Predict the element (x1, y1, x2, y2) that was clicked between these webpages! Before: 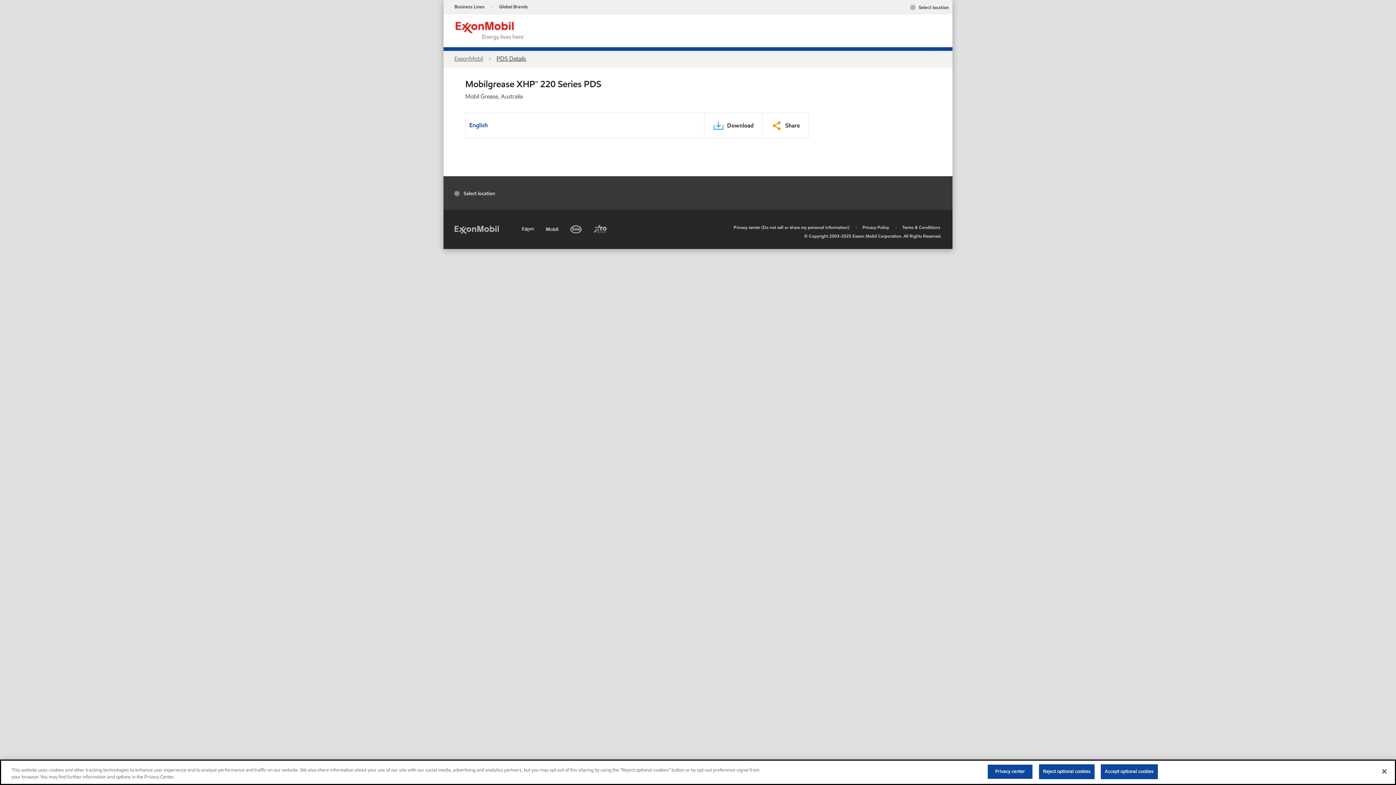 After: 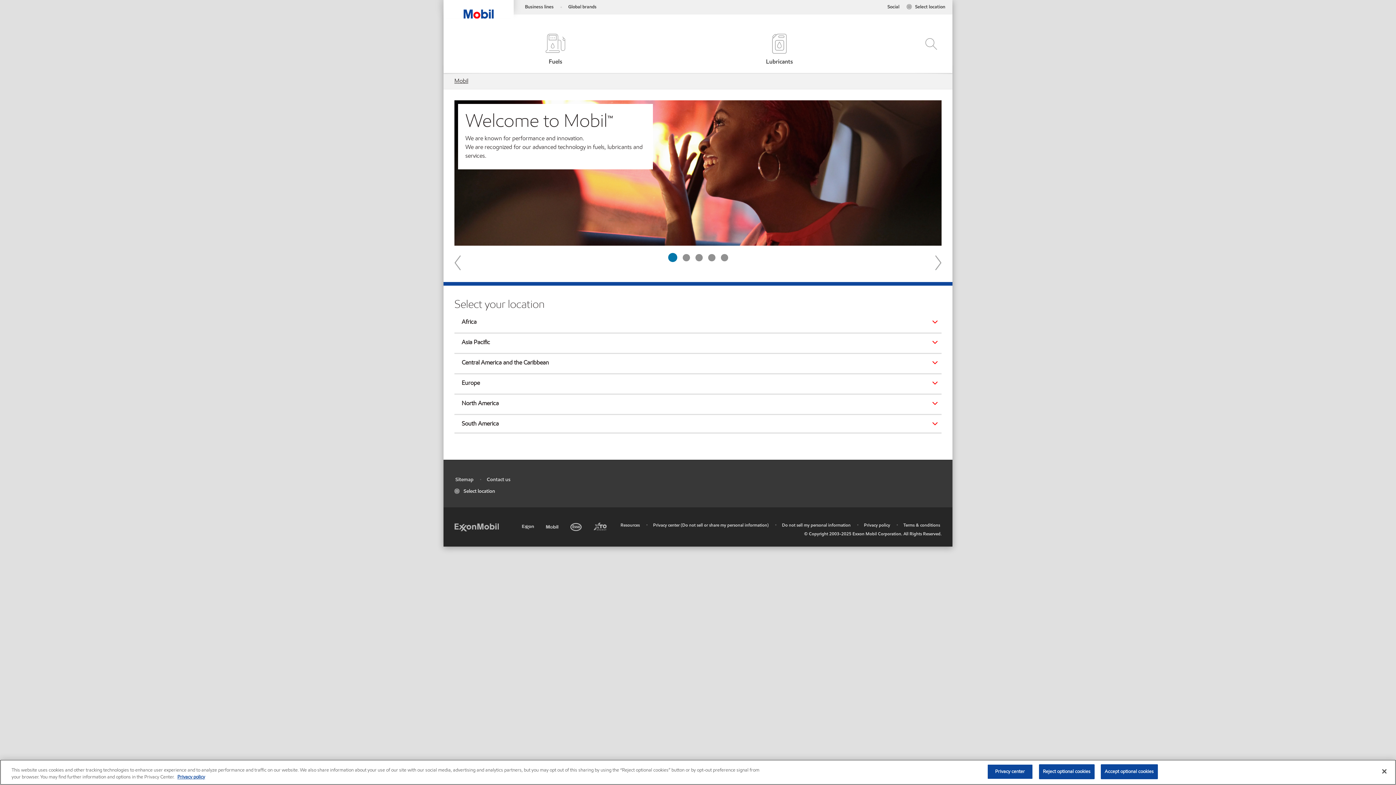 Action: label: Mobil bbox: (546, 222, 560, 233)